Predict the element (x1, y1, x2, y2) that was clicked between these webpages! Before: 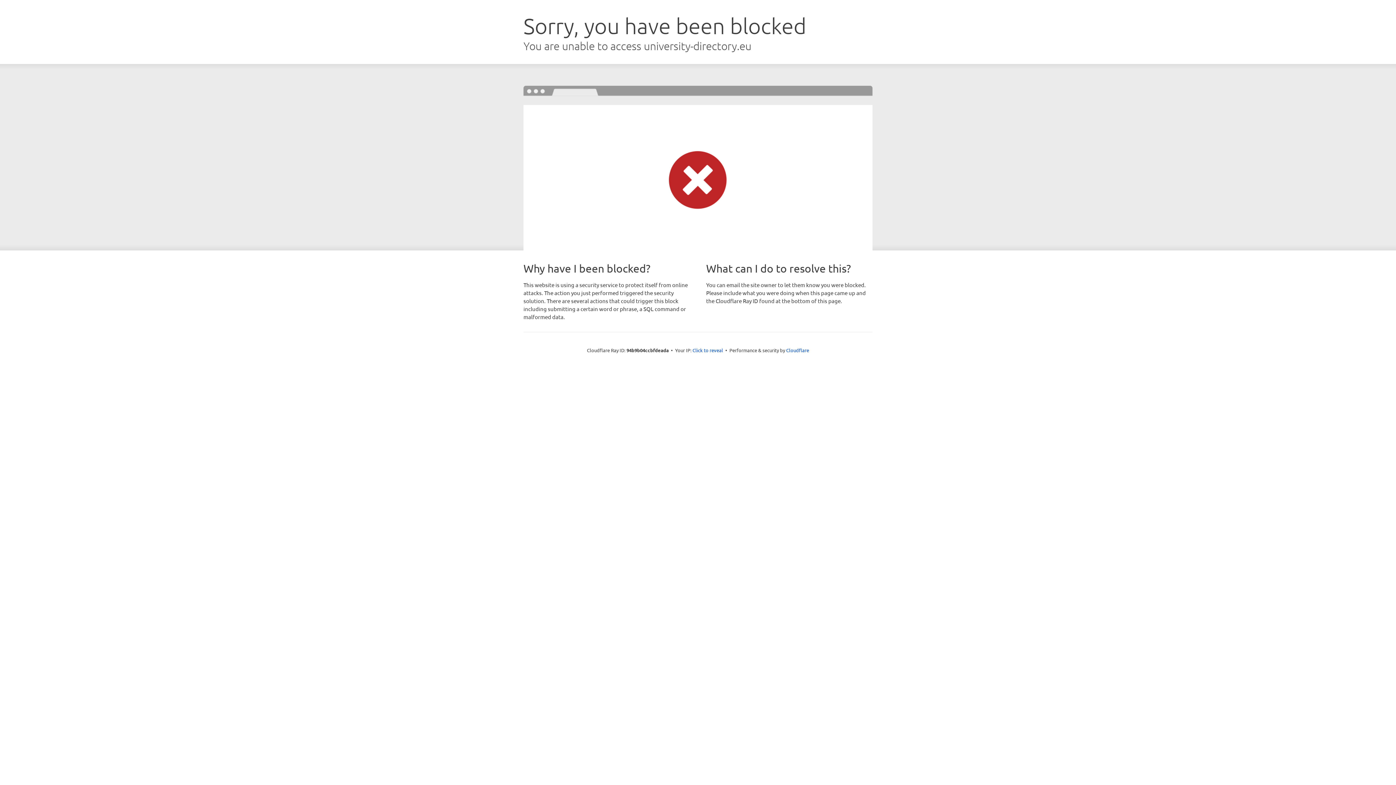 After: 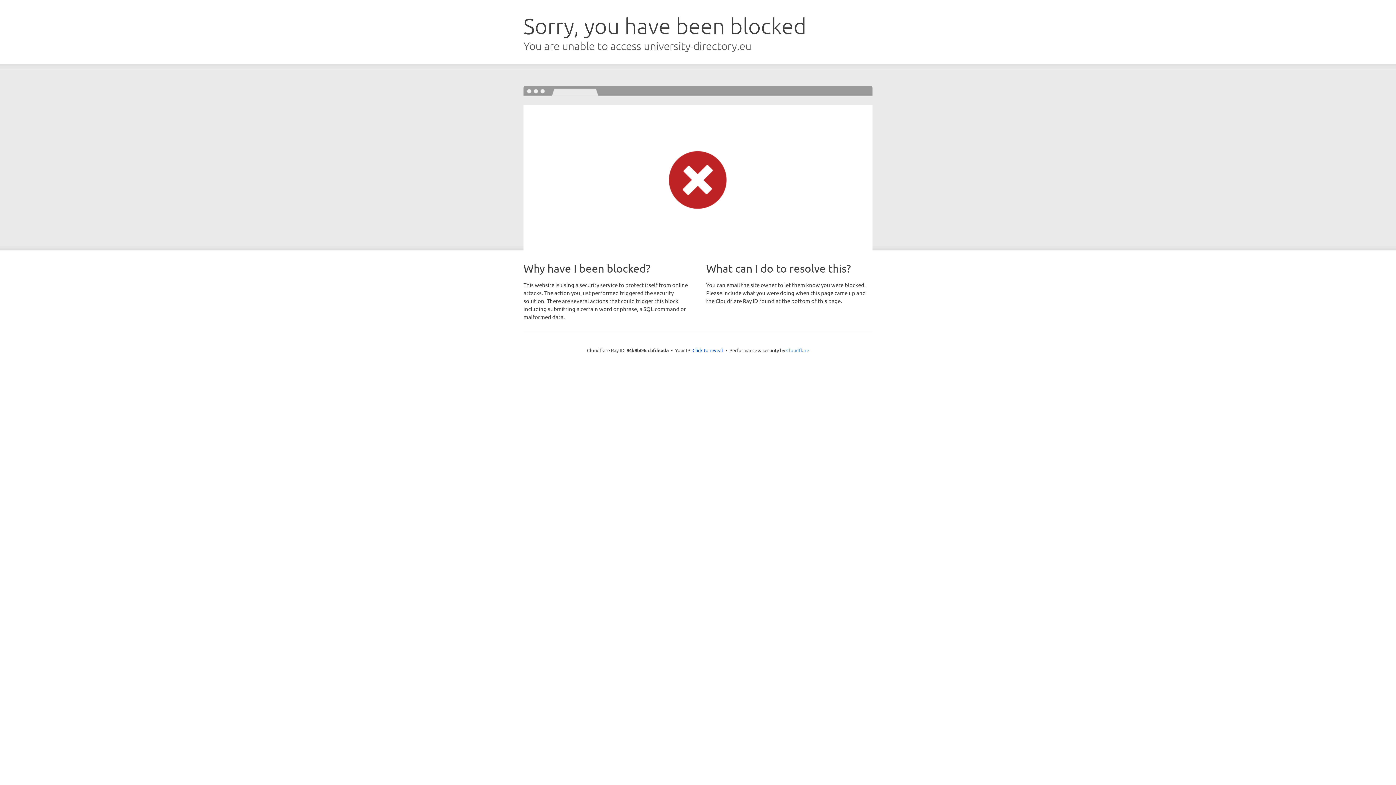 Action: bbox: (786, 347, 809, 353) label: Cloudflare